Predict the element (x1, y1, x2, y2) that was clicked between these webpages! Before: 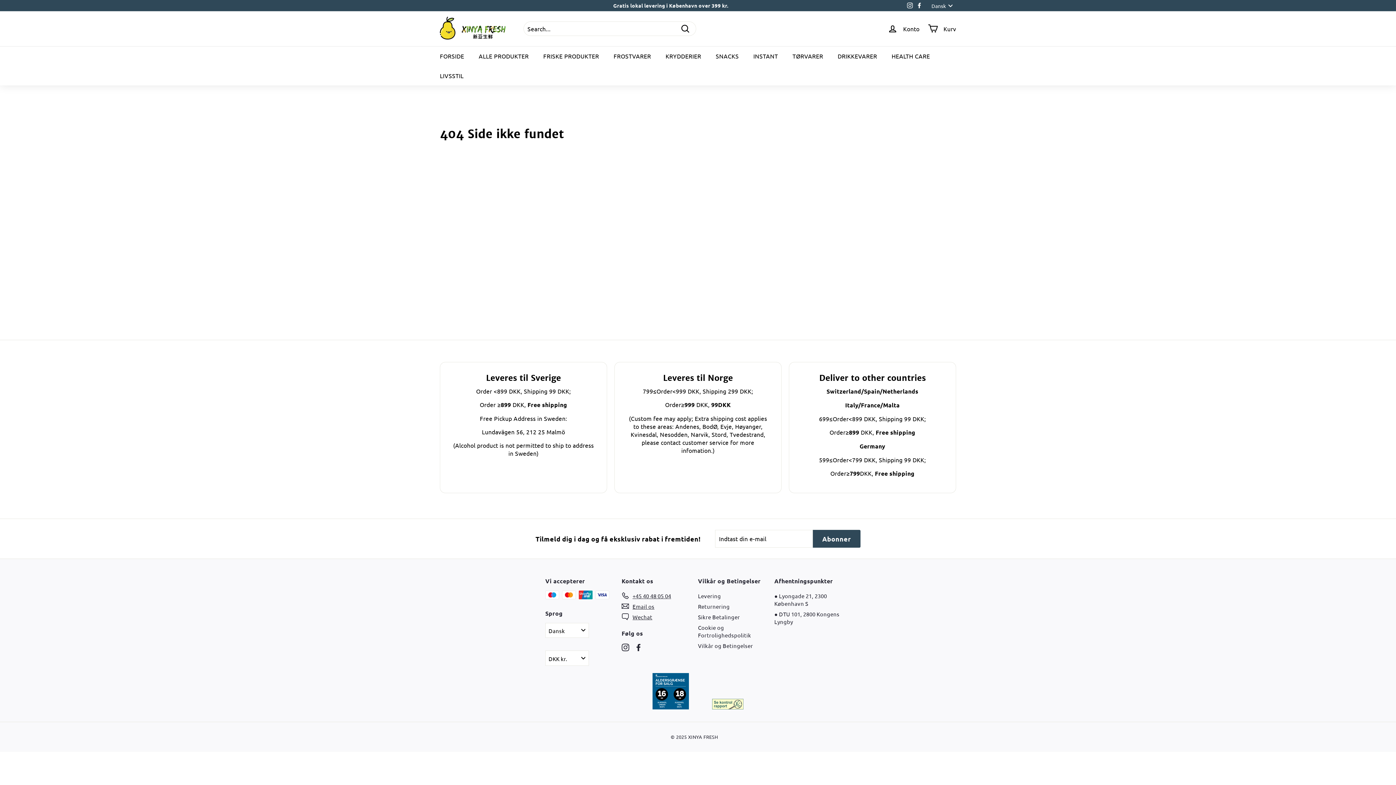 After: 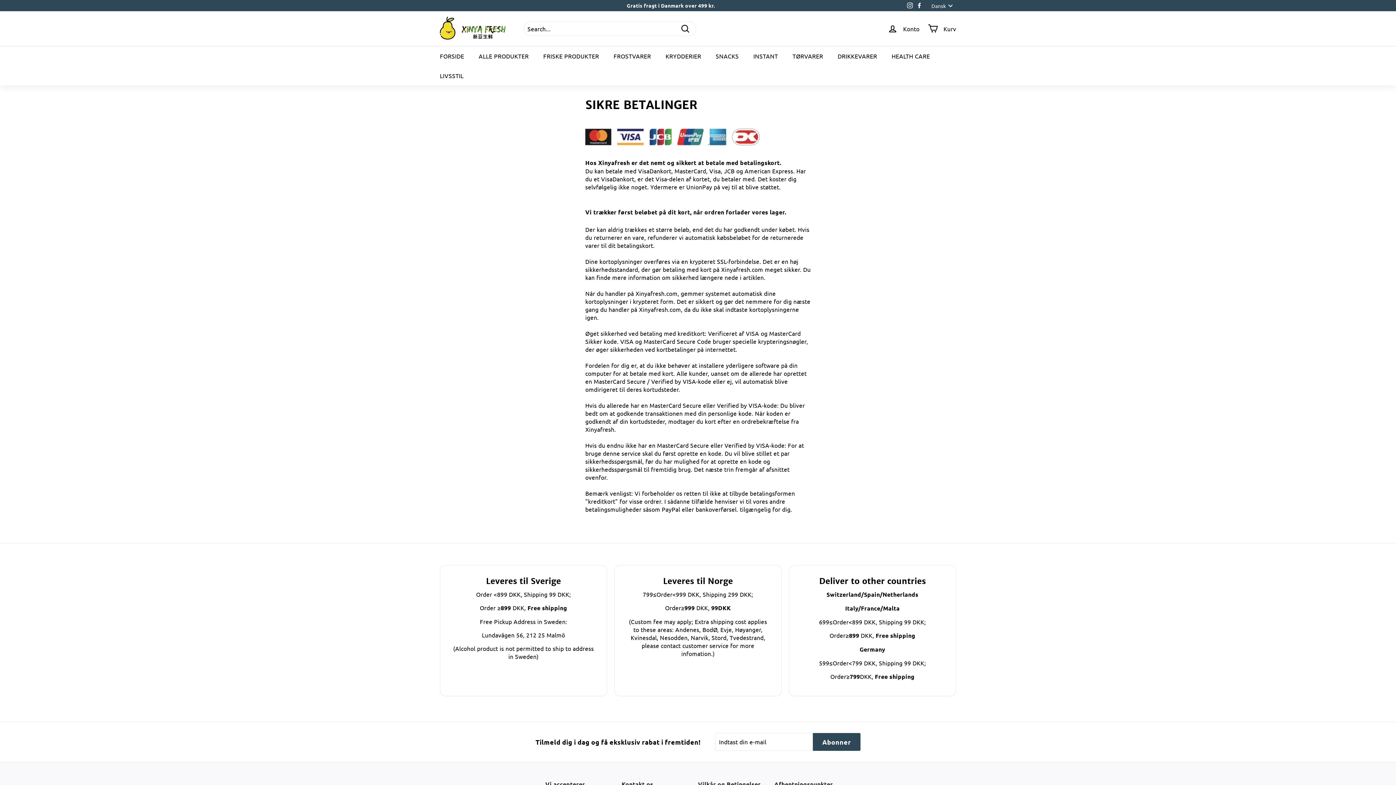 Action: label: Sikre Betalinger bbox: (698, 611, 740, 622)